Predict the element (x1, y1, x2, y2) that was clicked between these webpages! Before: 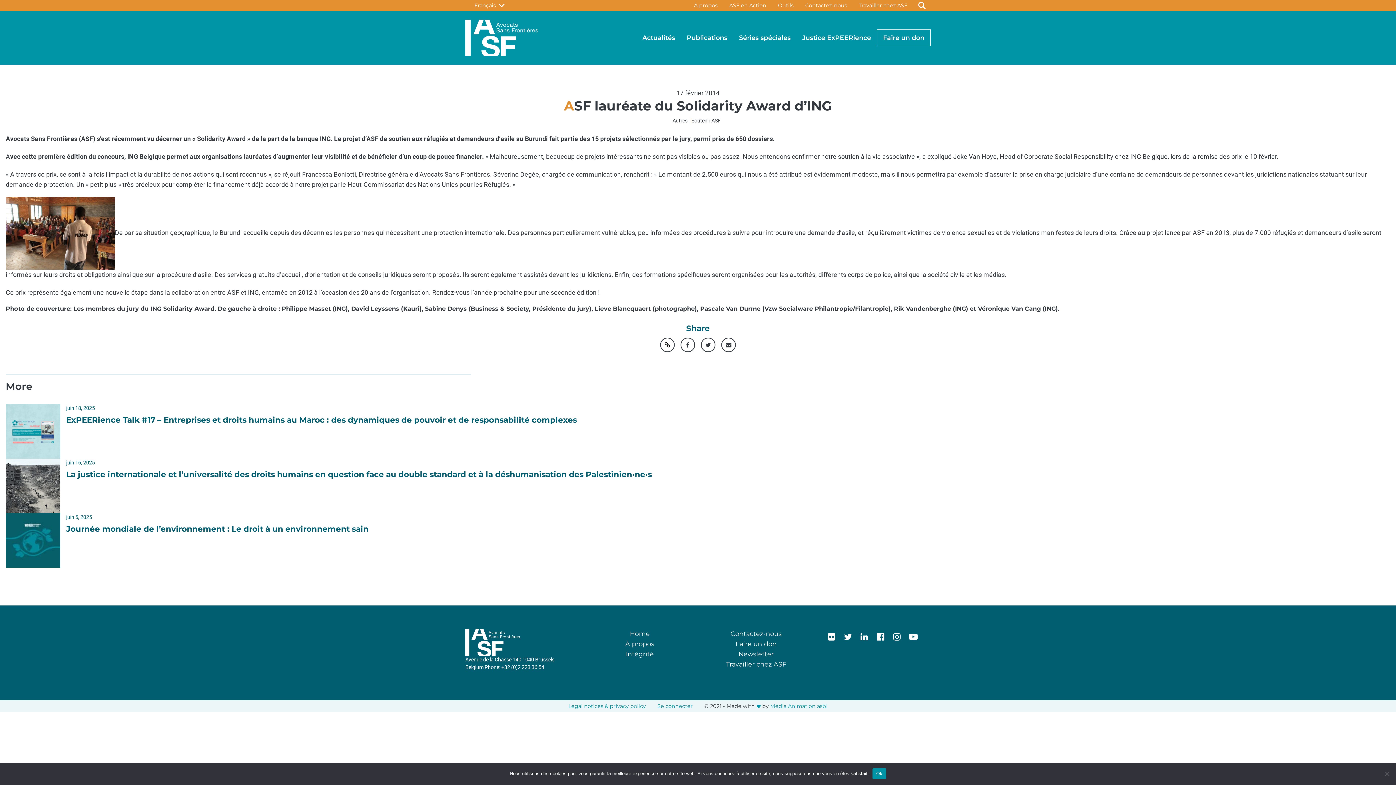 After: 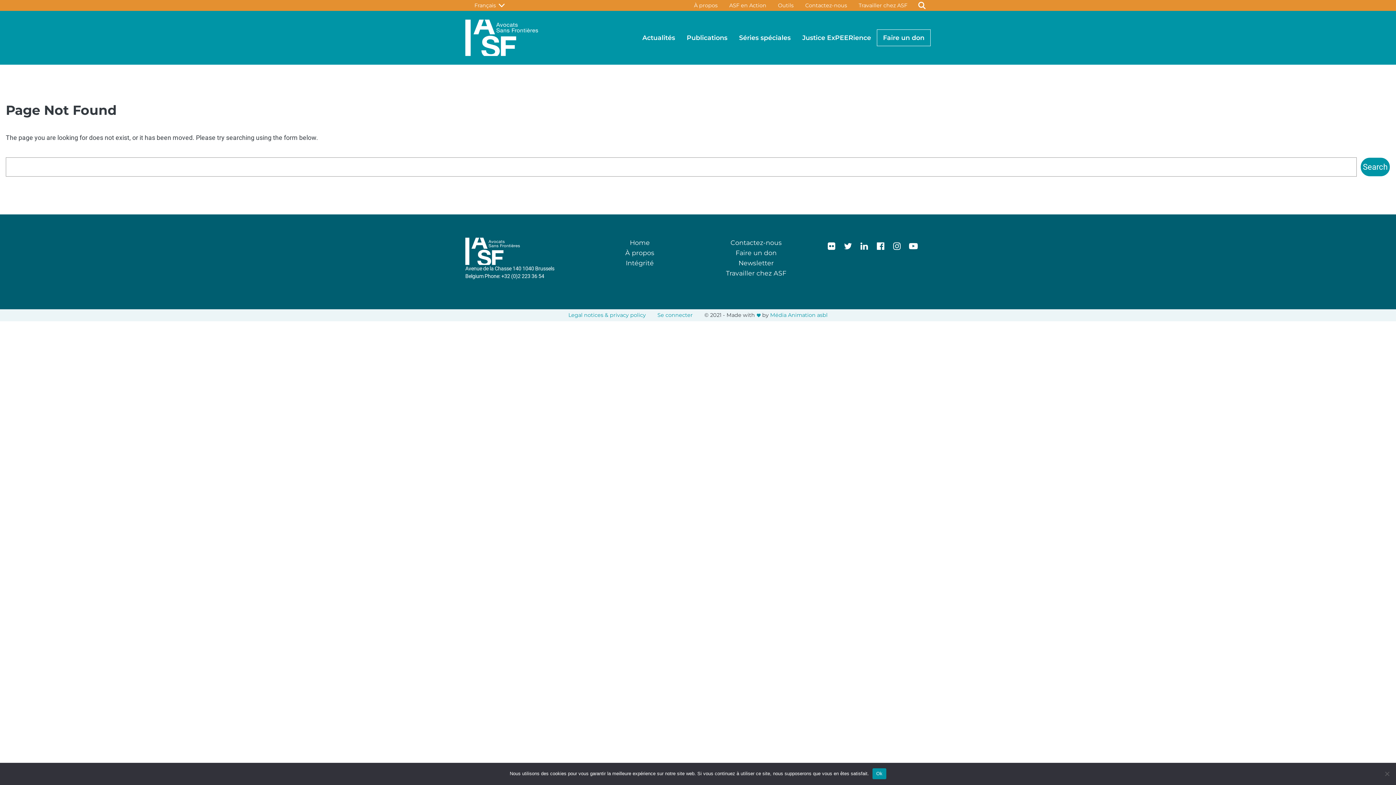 Action: bbox: (913, 0, 930, 10)